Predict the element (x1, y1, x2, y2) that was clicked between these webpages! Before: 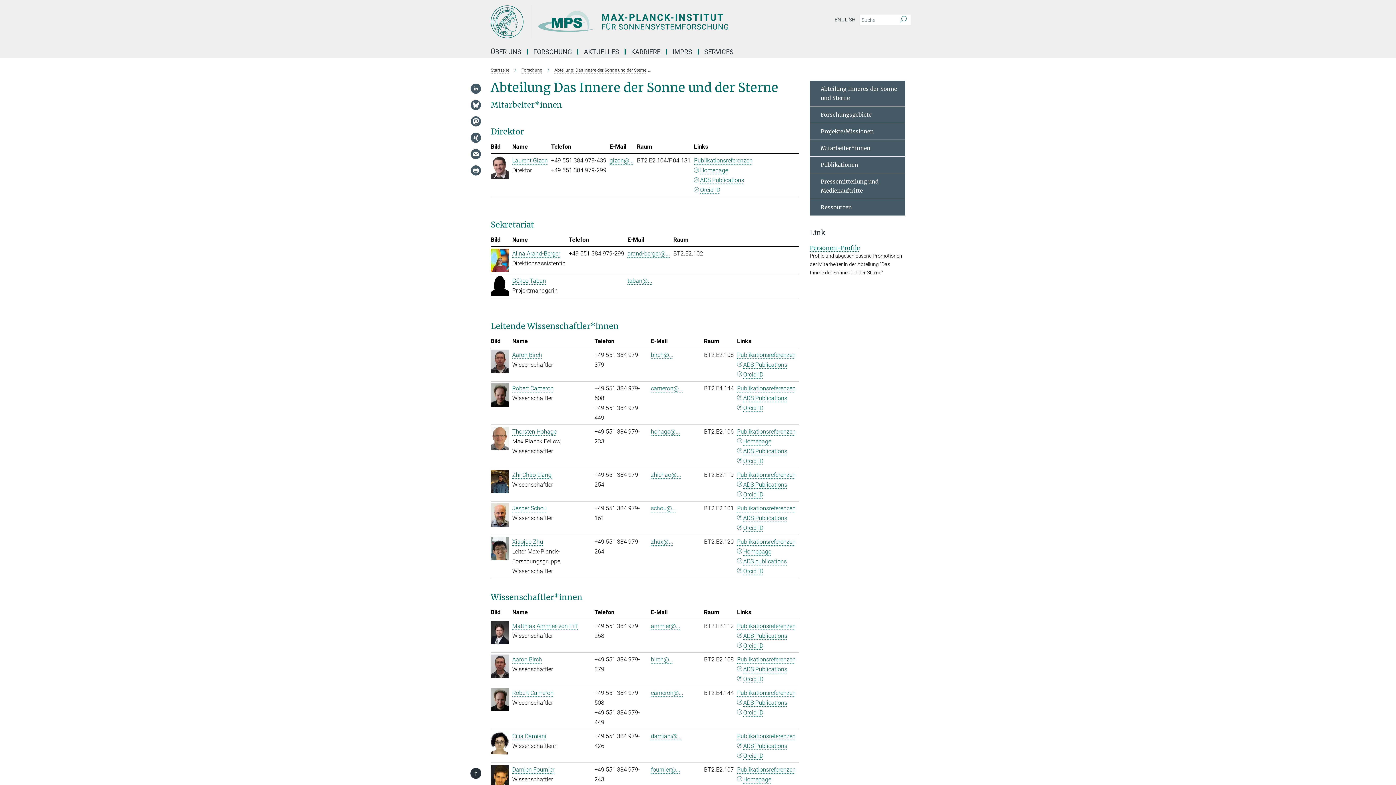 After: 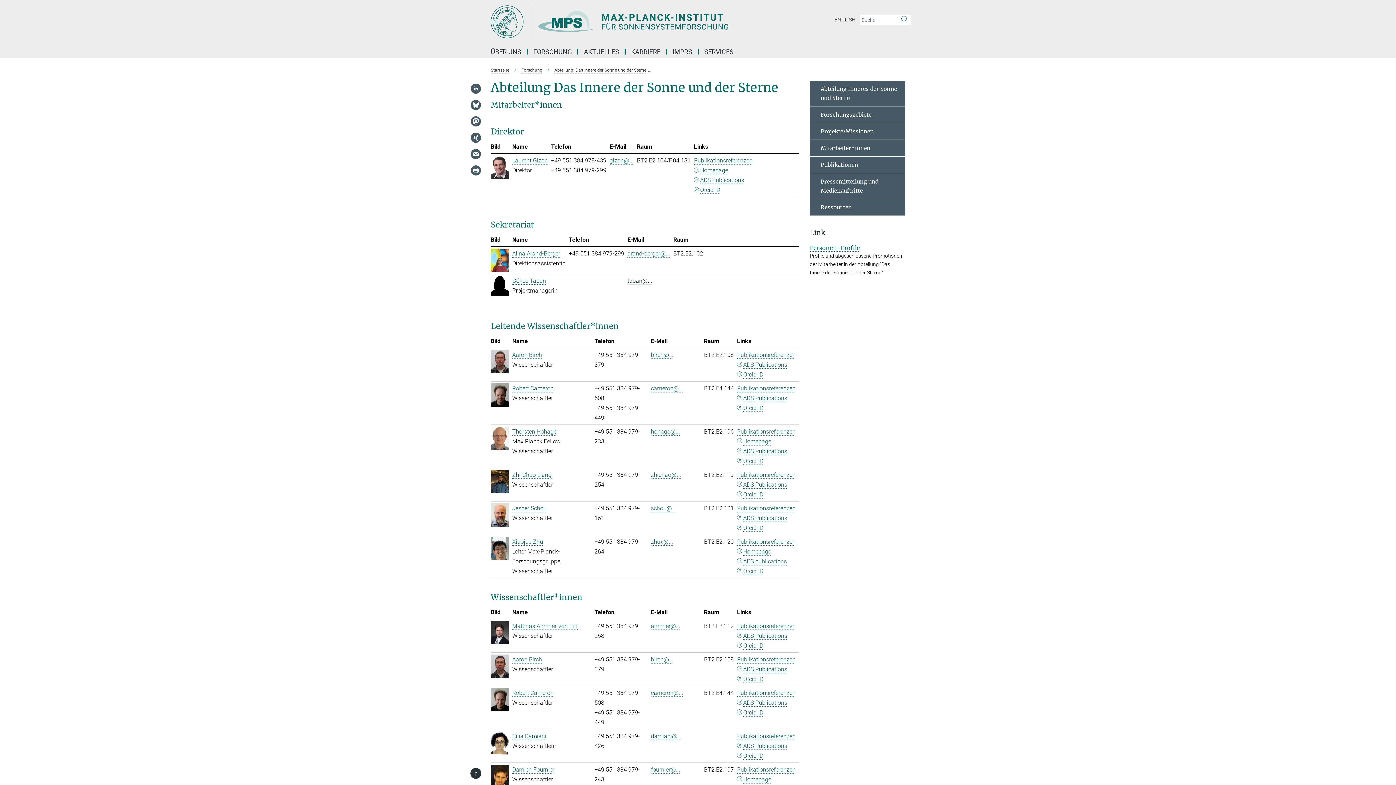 Action: bbox: (627, 277, 652, 284) label: taban@...